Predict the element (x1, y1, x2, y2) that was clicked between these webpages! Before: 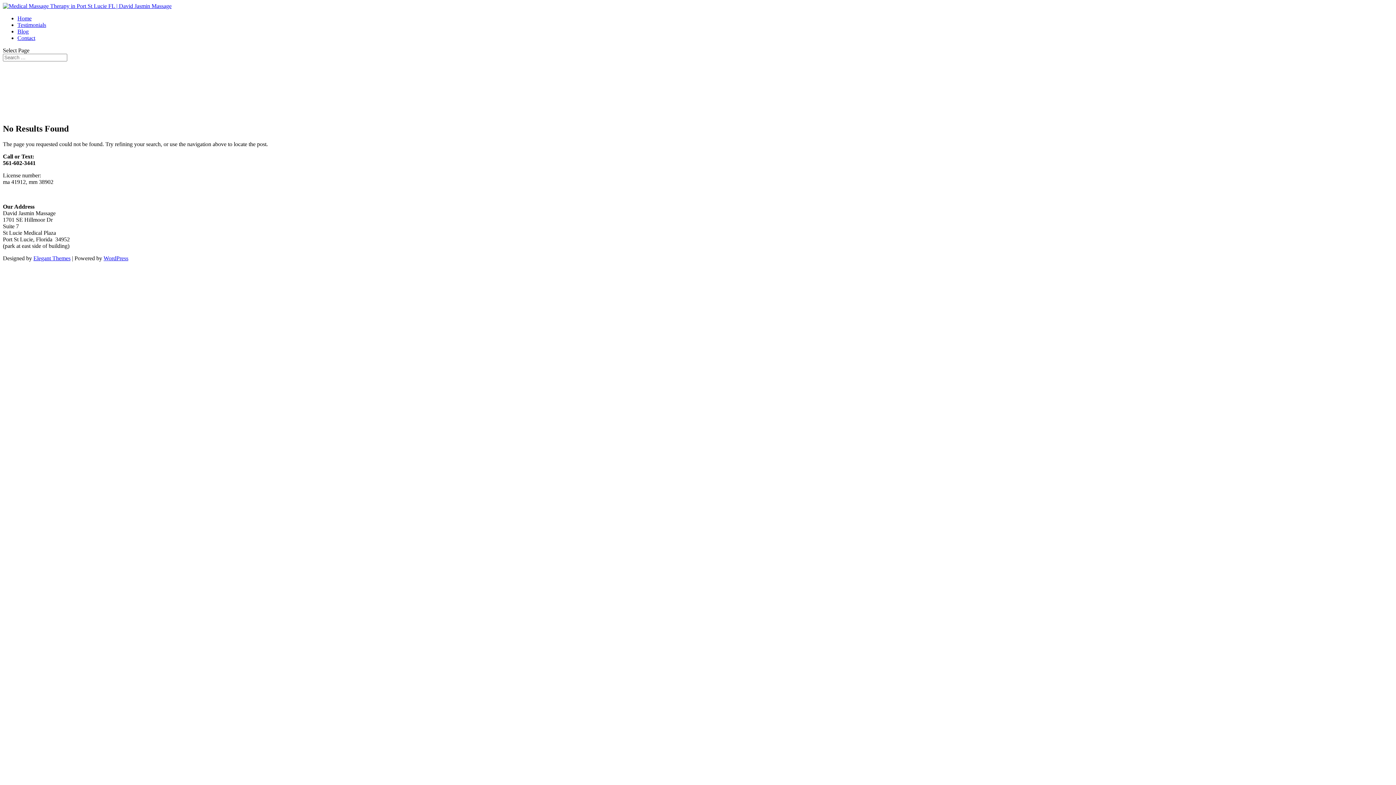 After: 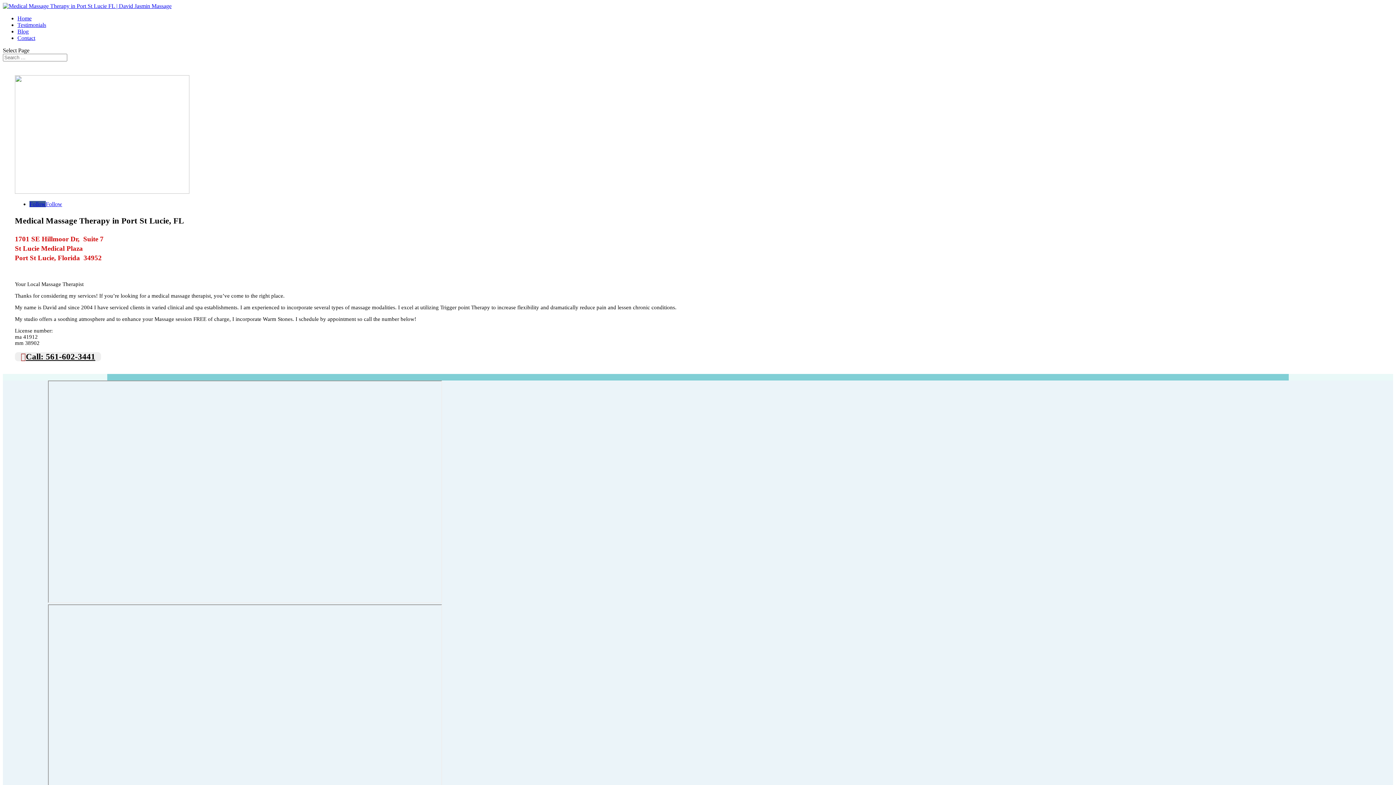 Action: bbox: (17, 15, 31, 21) label: Home